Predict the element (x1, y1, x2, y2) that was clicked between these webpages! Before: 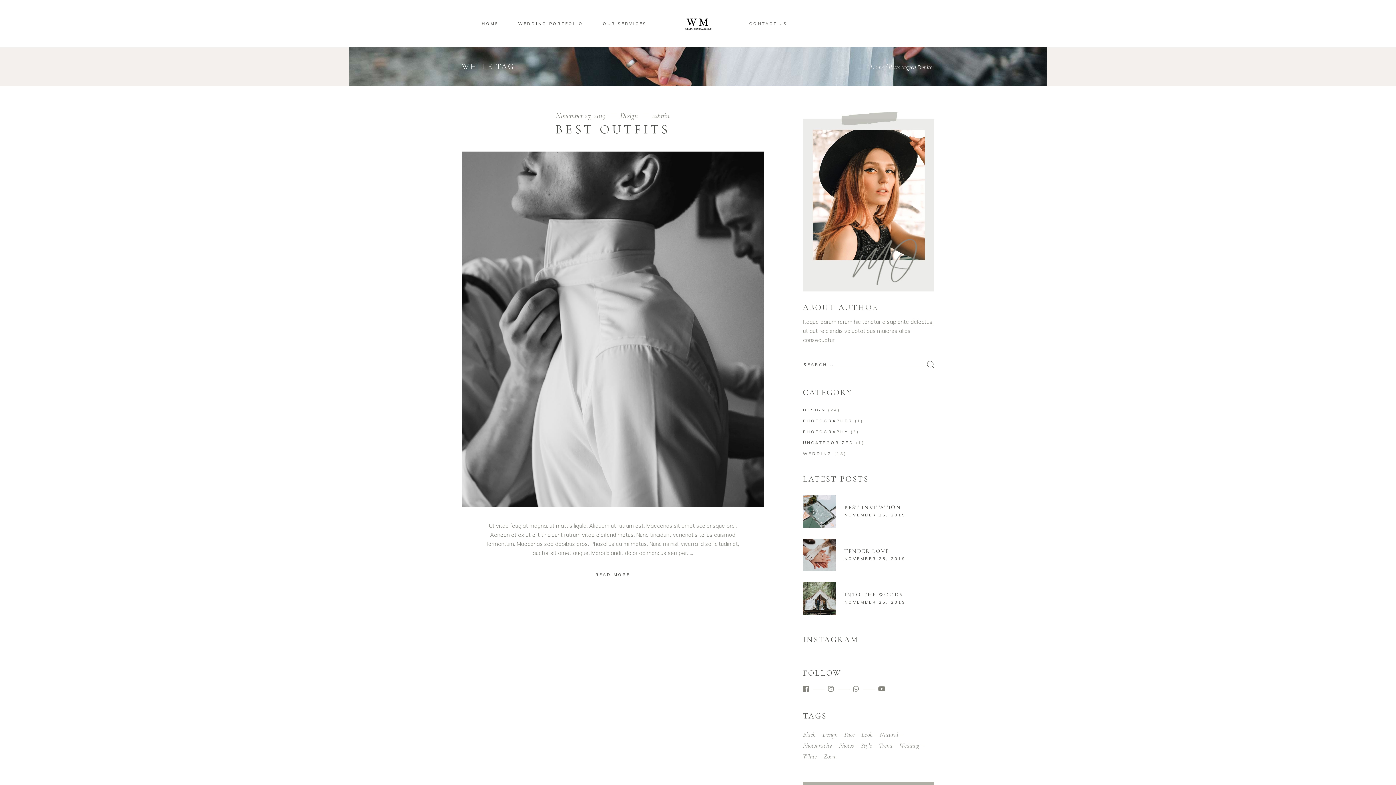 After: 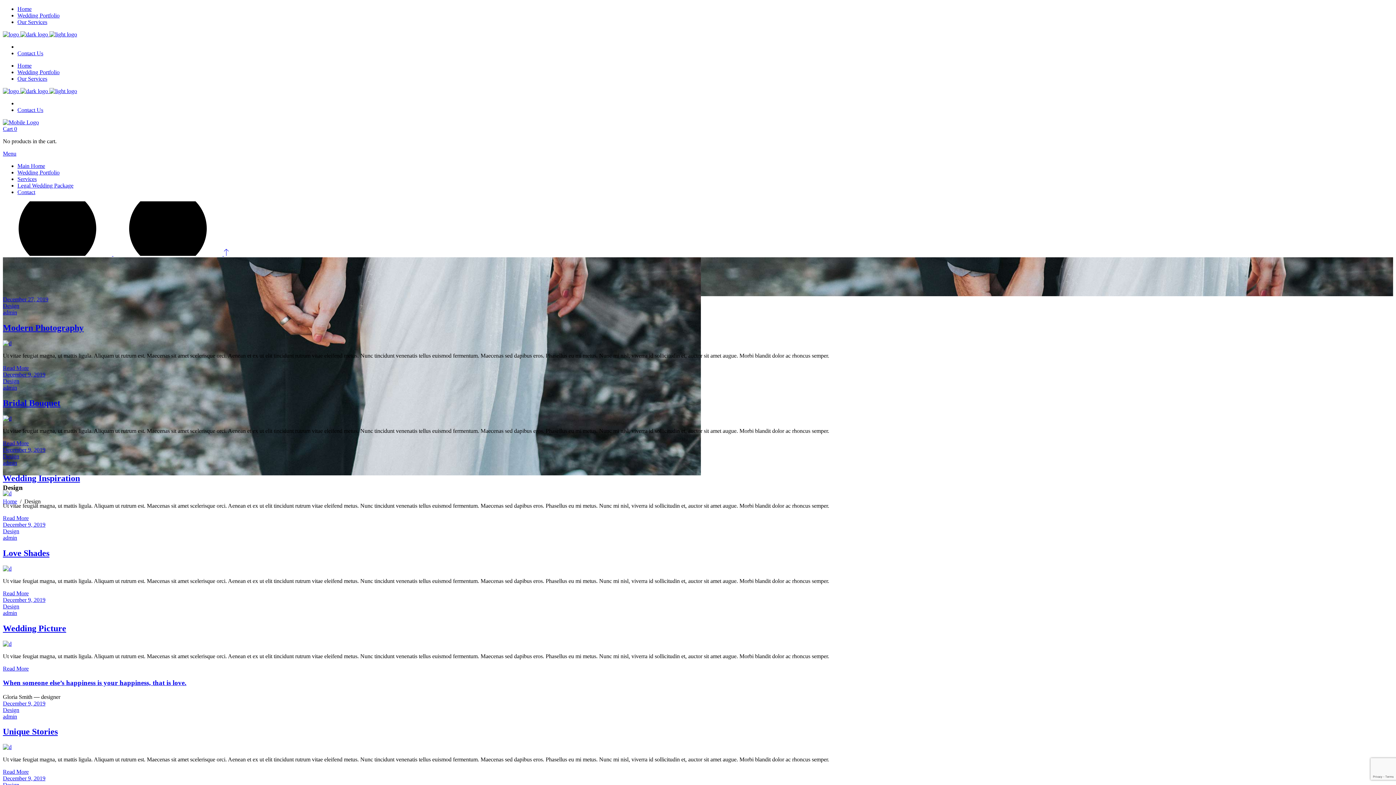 Action: bbox: (803, 407, 825, 412) label: DESIGN